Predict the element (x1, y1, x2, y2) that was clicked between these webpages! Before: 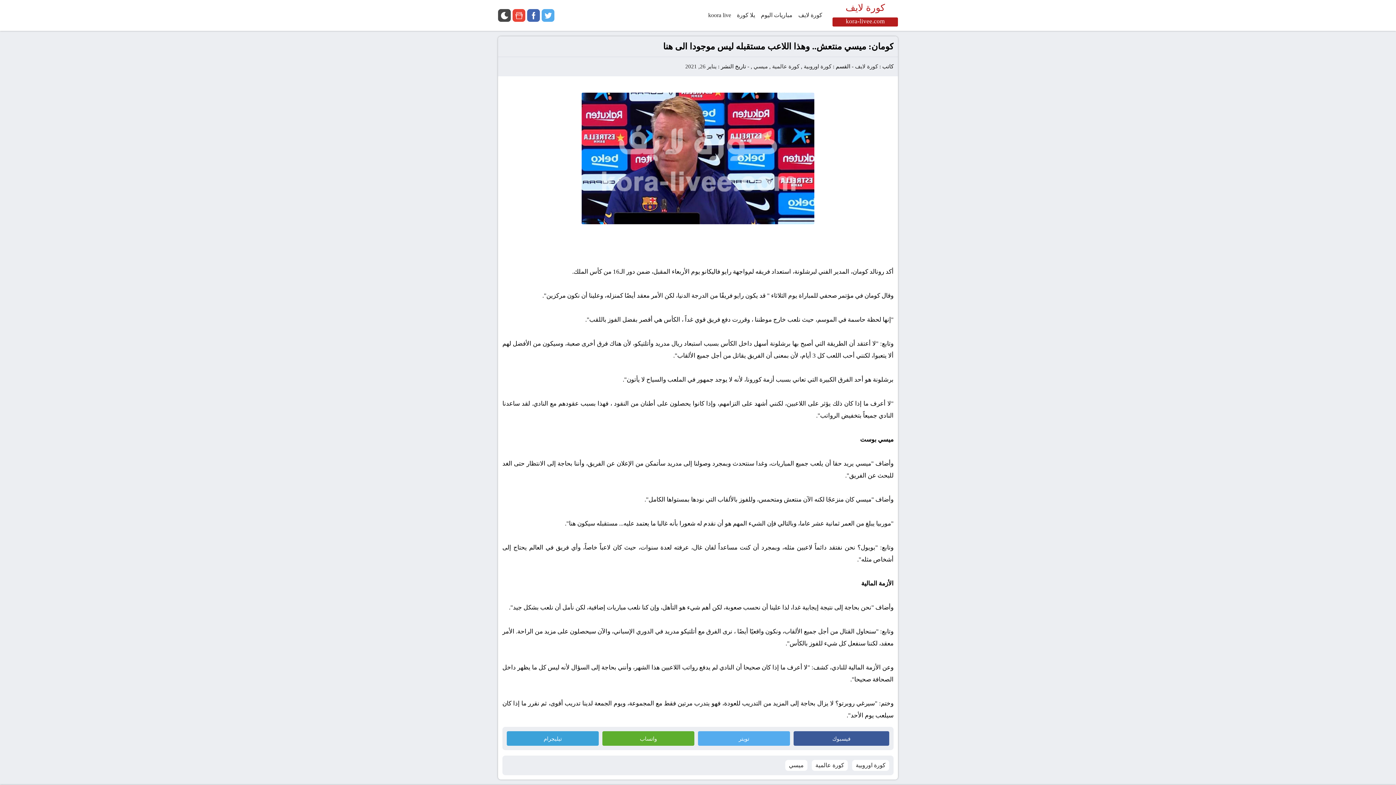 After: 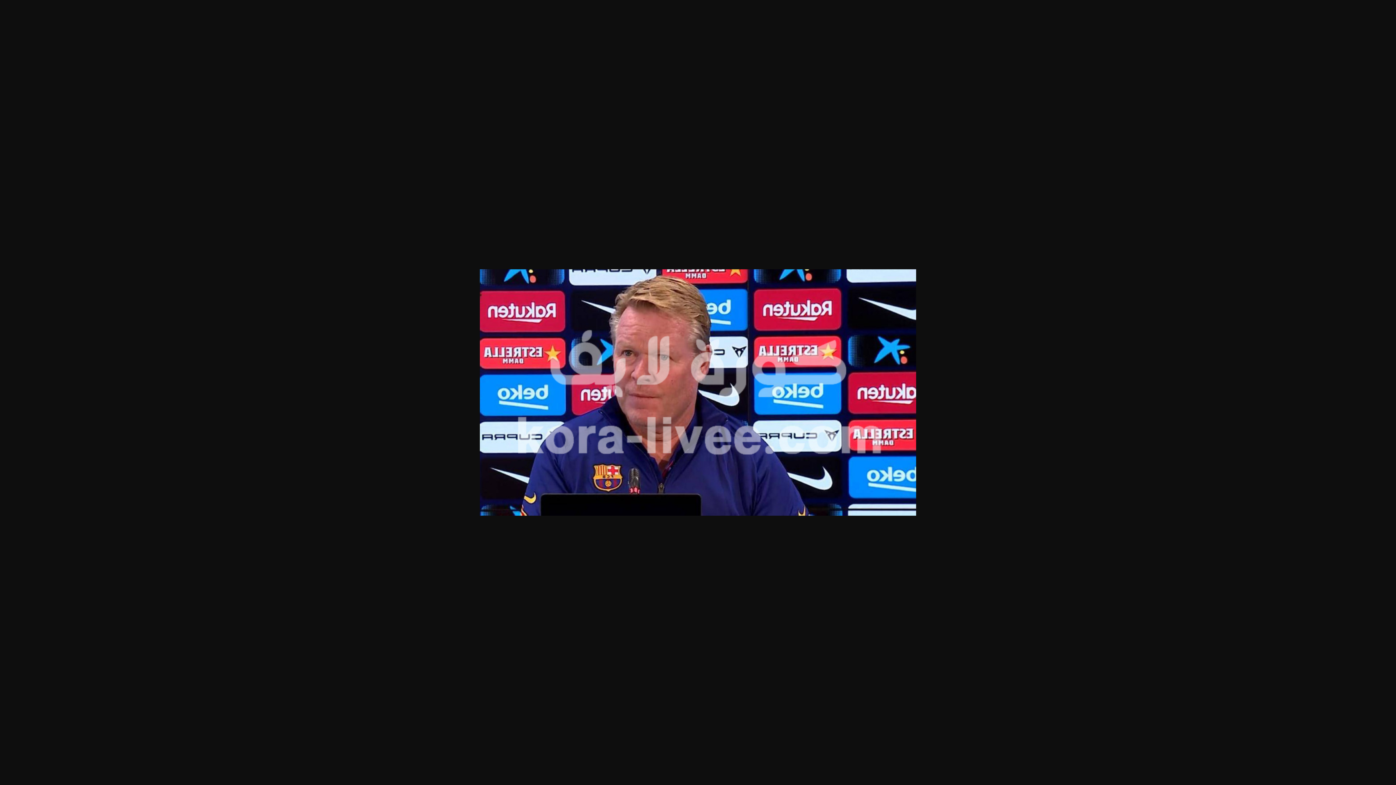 Action: bbox: (502, 92, 893, 224)